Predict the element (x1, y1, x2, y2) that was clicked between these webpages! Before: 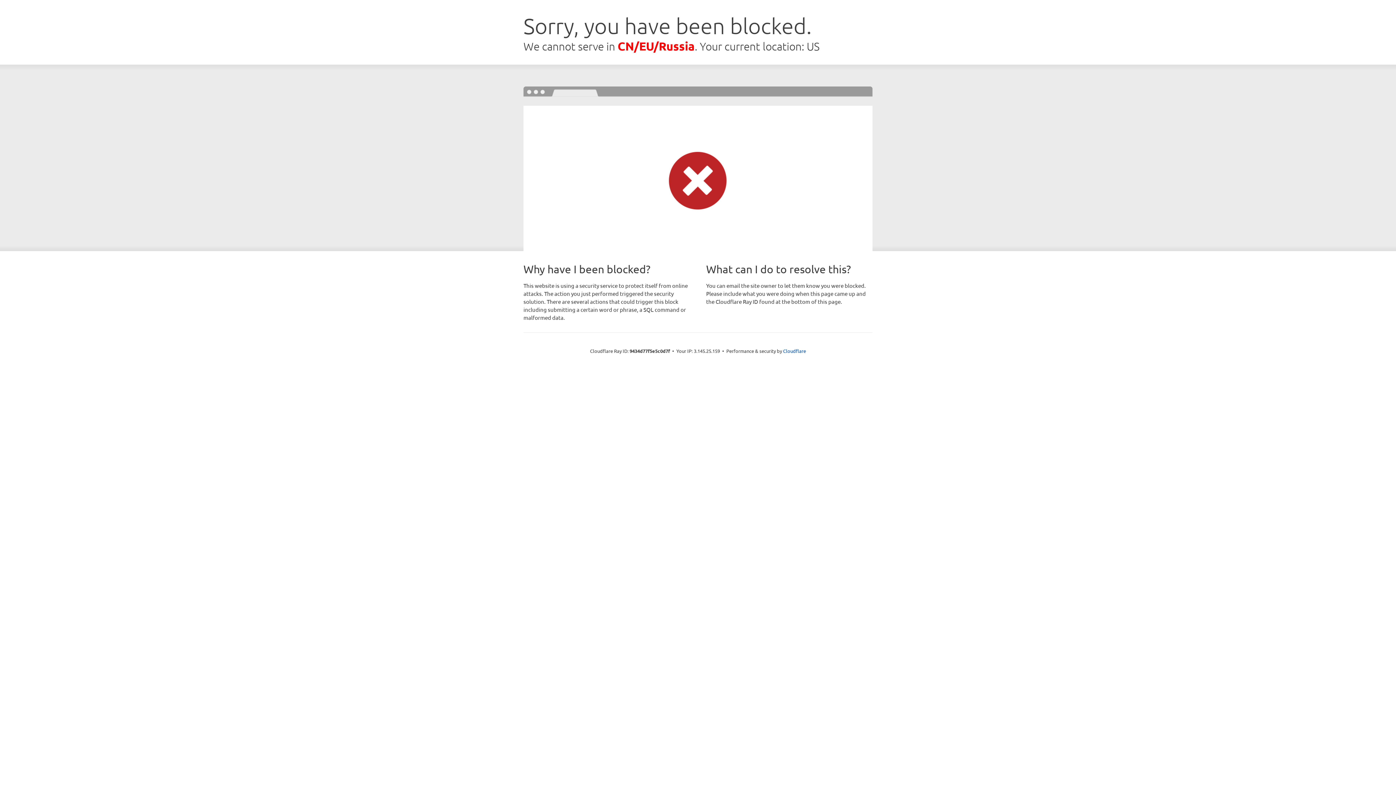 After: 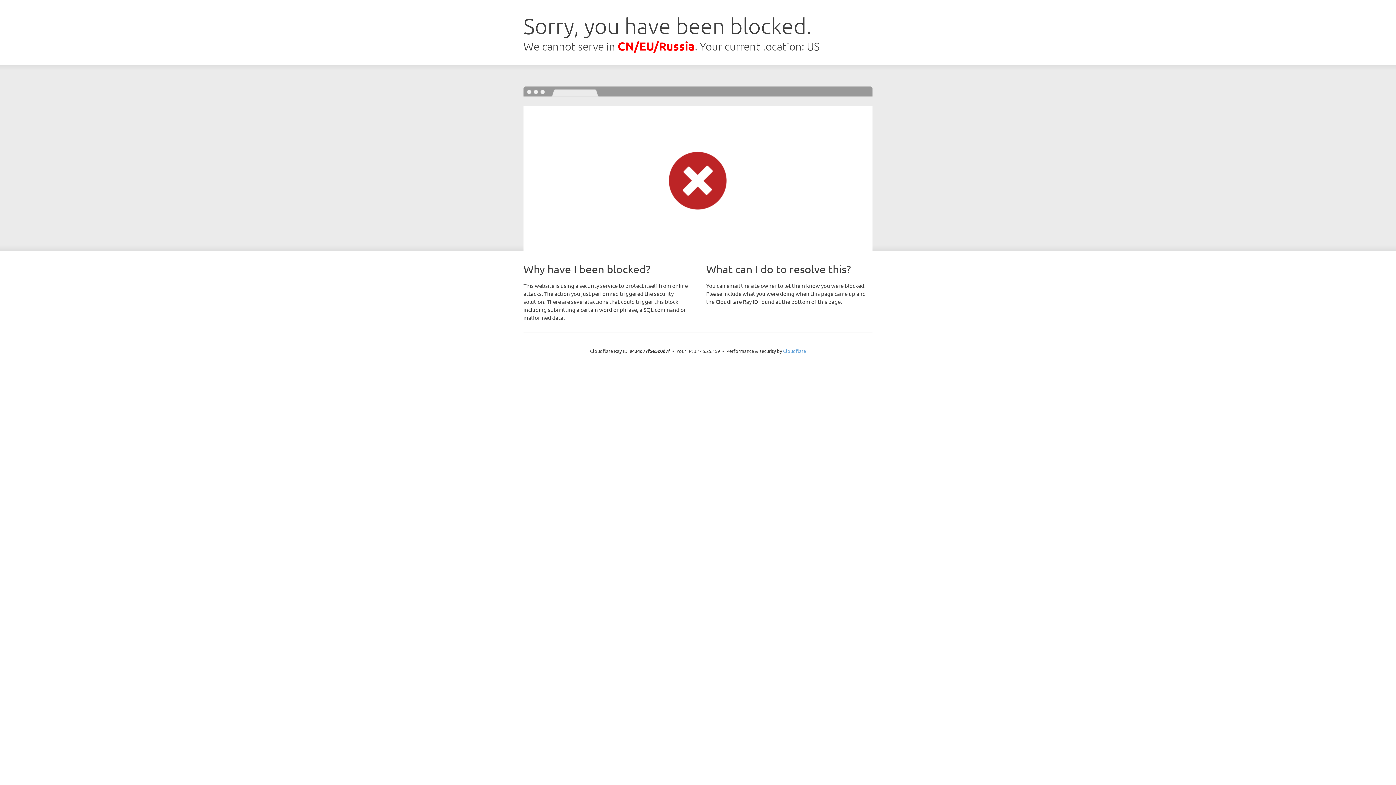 Action: label: Cloudflare bbox: (783, 347, 806, 354)